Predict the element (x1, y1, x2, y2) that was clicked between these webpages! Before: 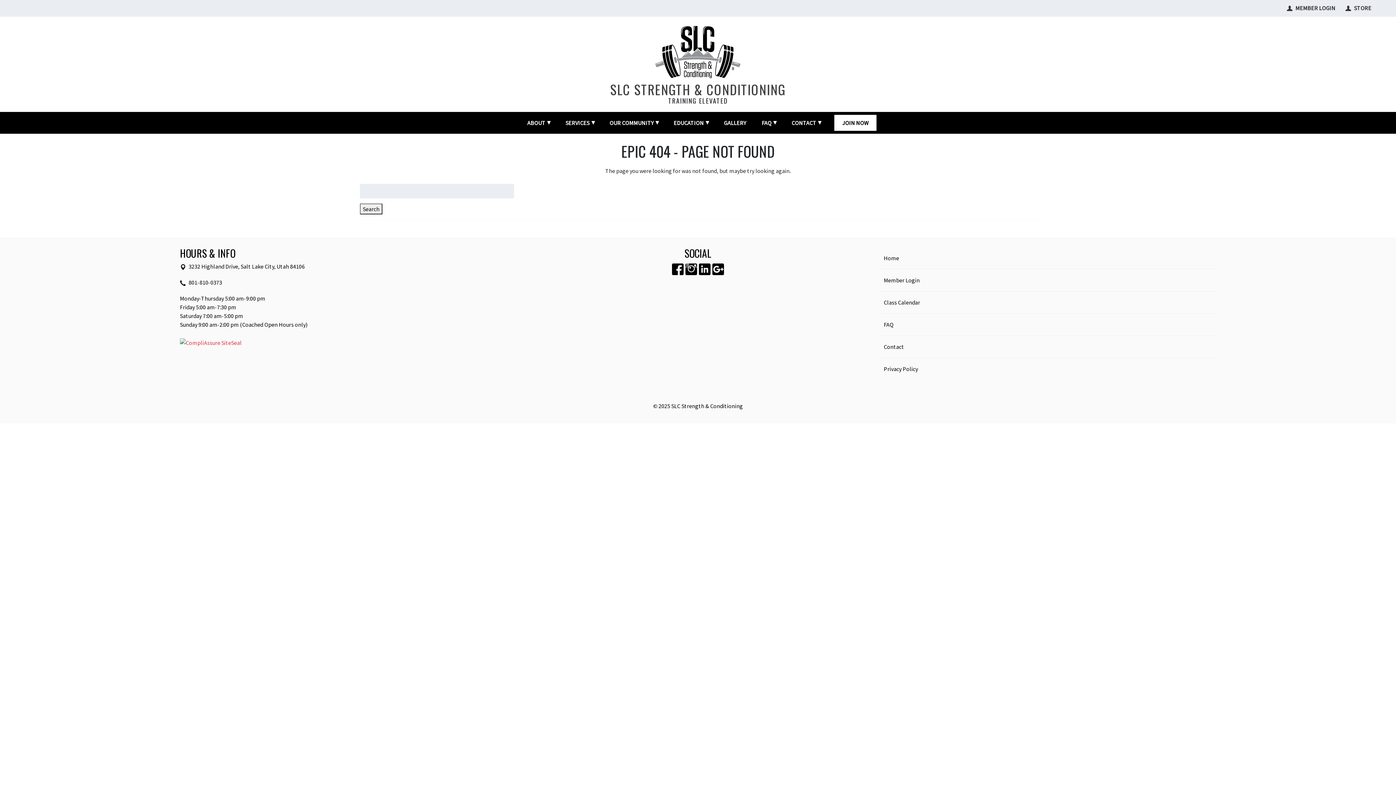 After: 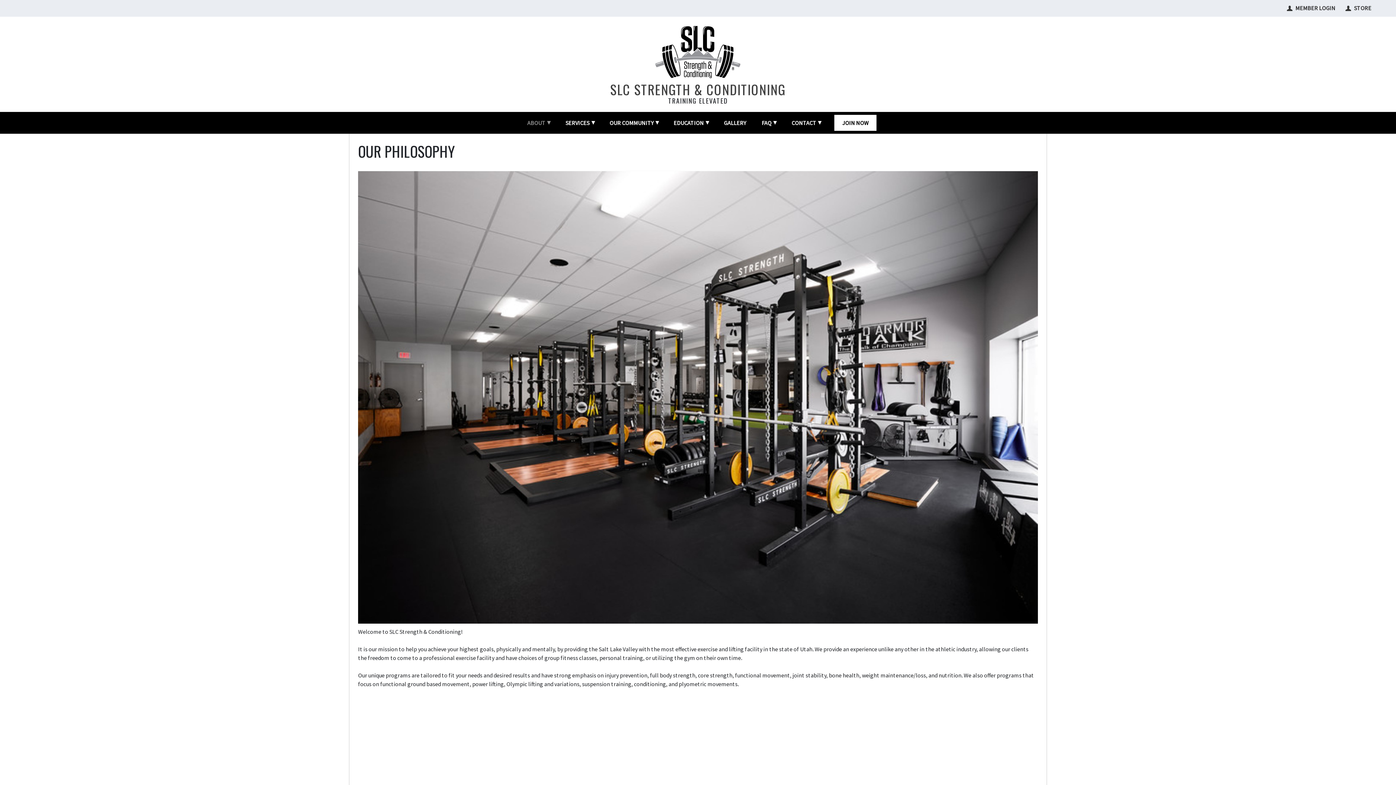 Action: label: ABOUT bbox: (523, 115, 549, 130)